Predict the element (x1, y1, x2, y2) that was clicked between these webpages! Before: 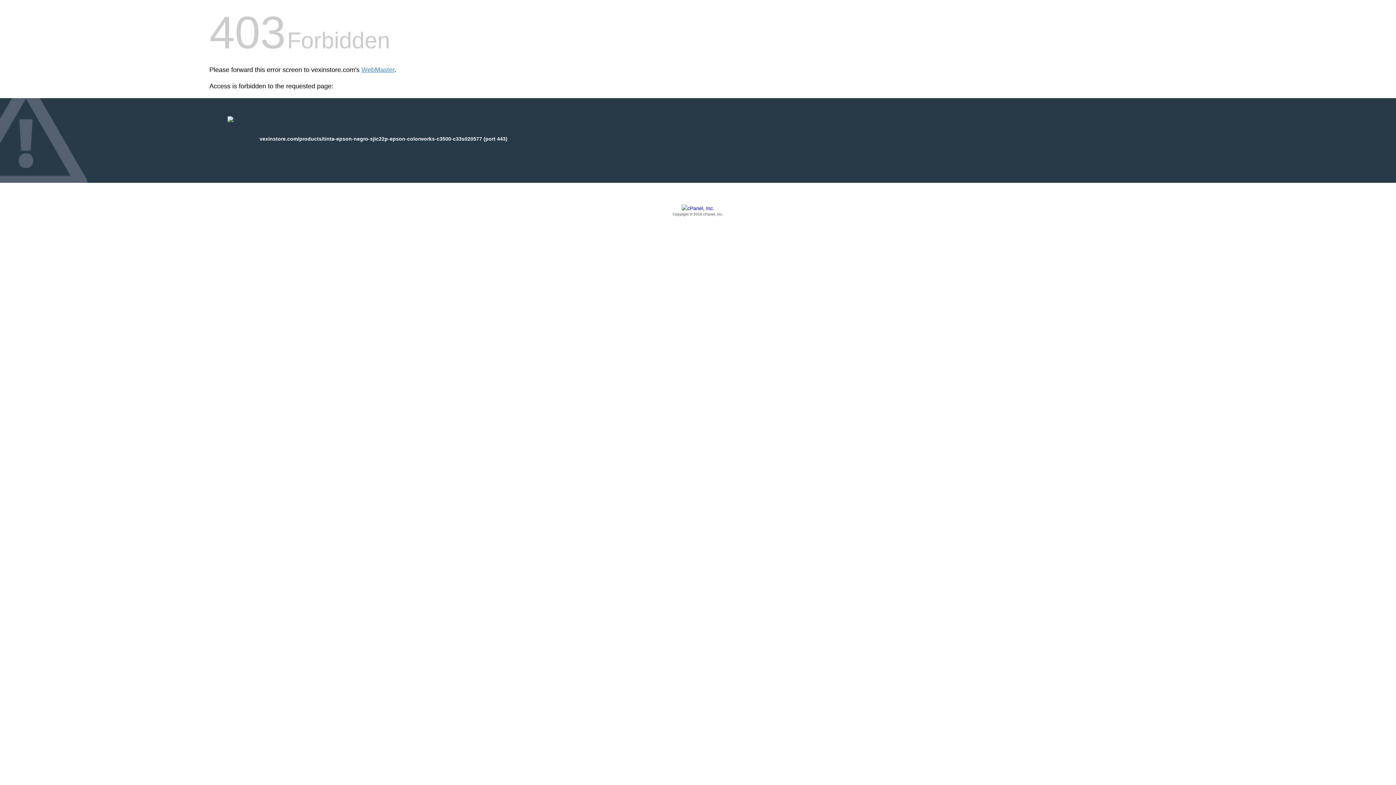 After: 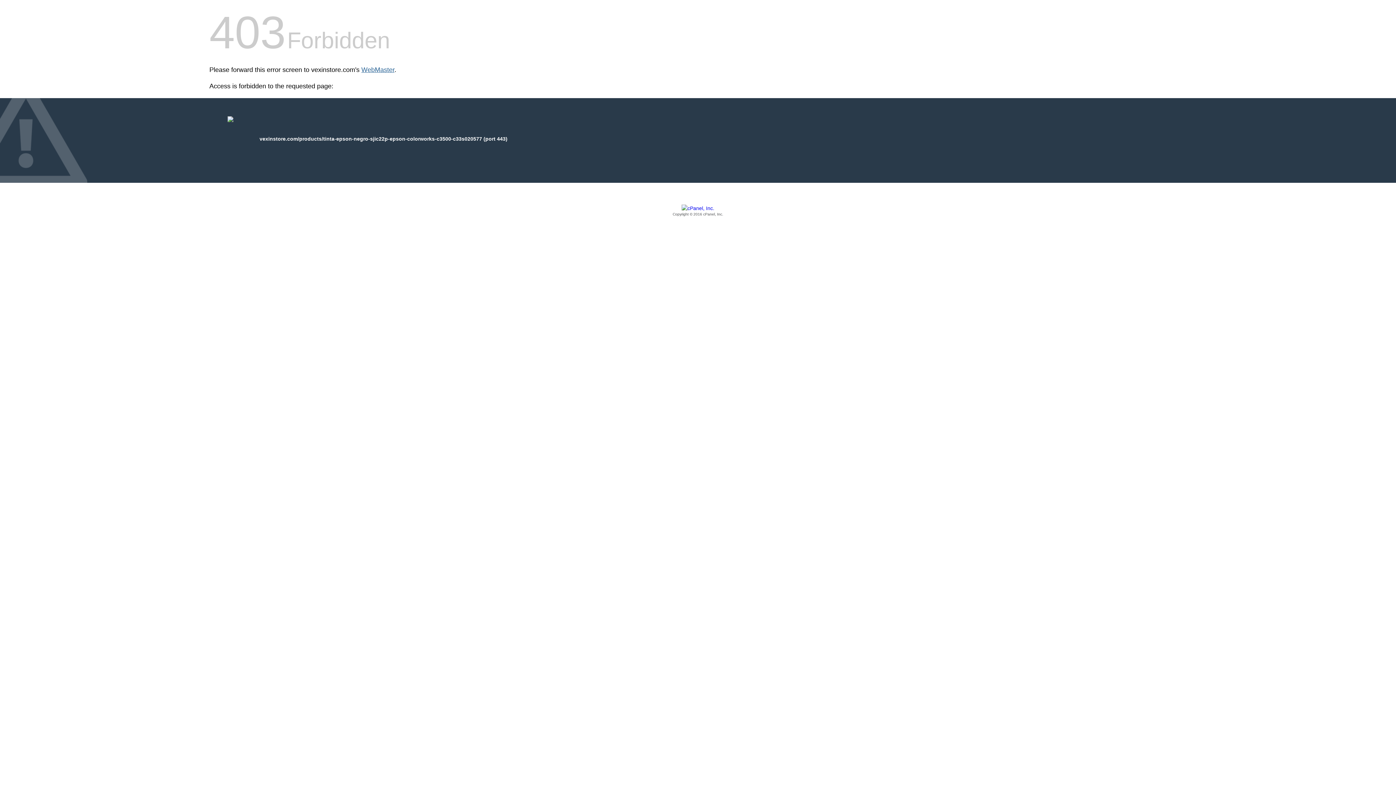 Action: label: WebMaster bbox: (361, 66, 394, 73)